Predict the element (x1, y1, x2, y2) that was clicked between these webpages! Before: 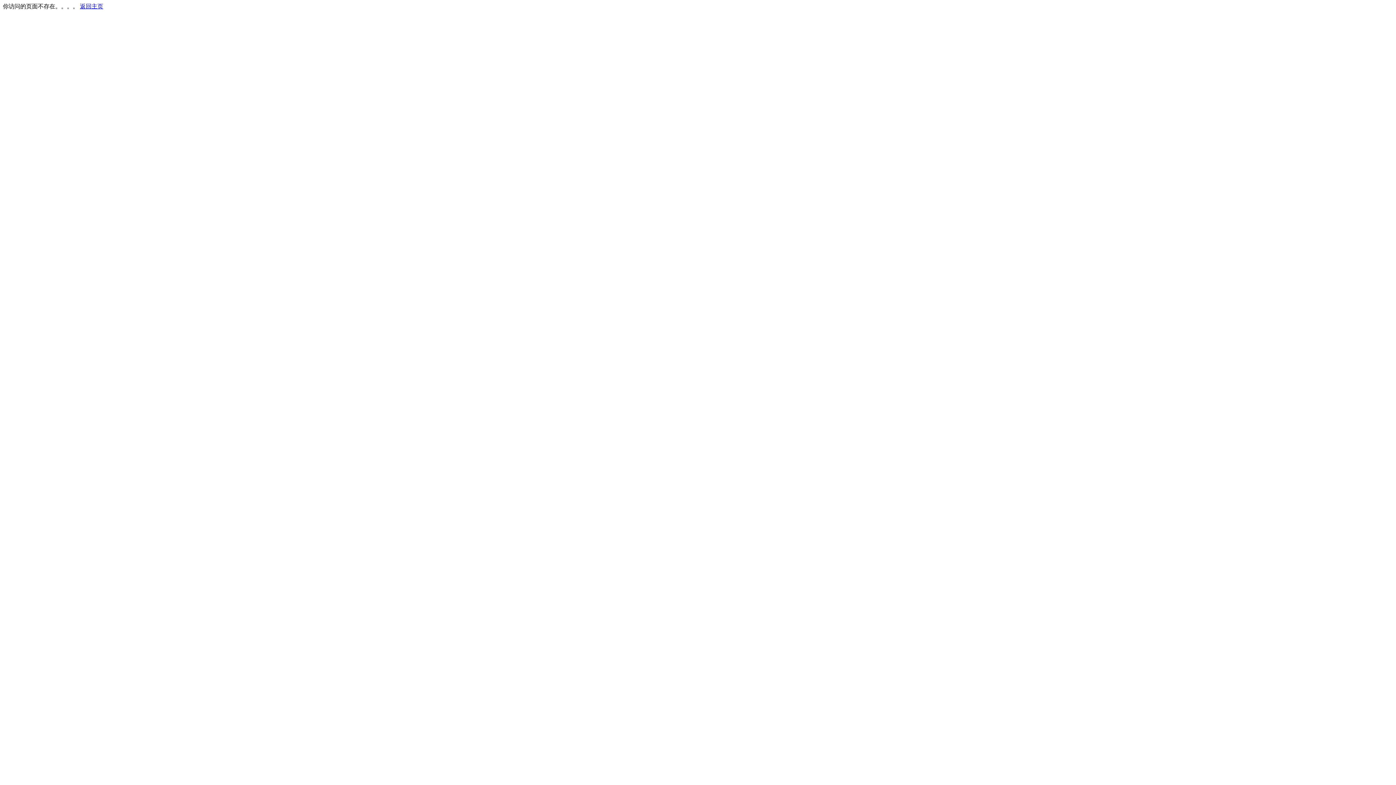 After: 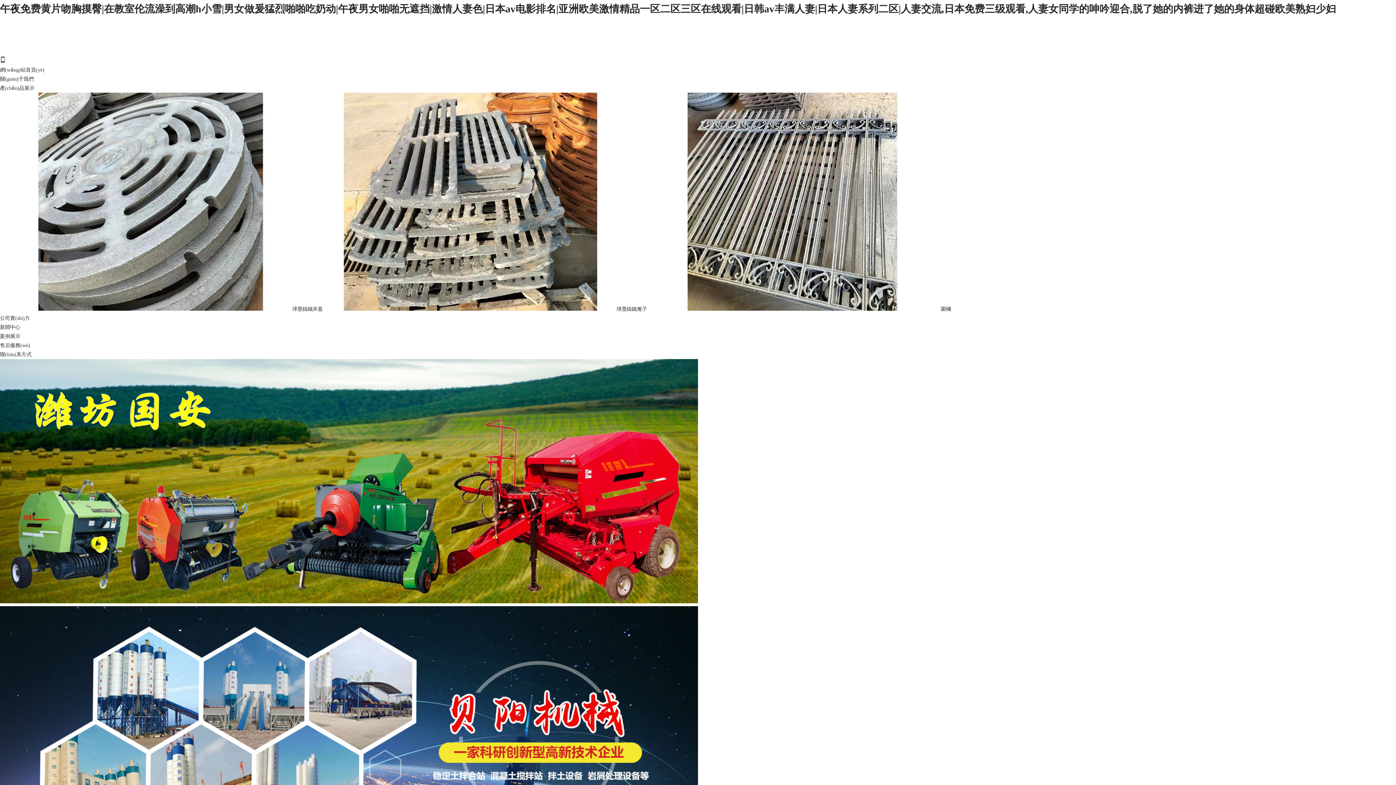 Action: label: 返回主页 bbox: (80, 3, 103, 9)